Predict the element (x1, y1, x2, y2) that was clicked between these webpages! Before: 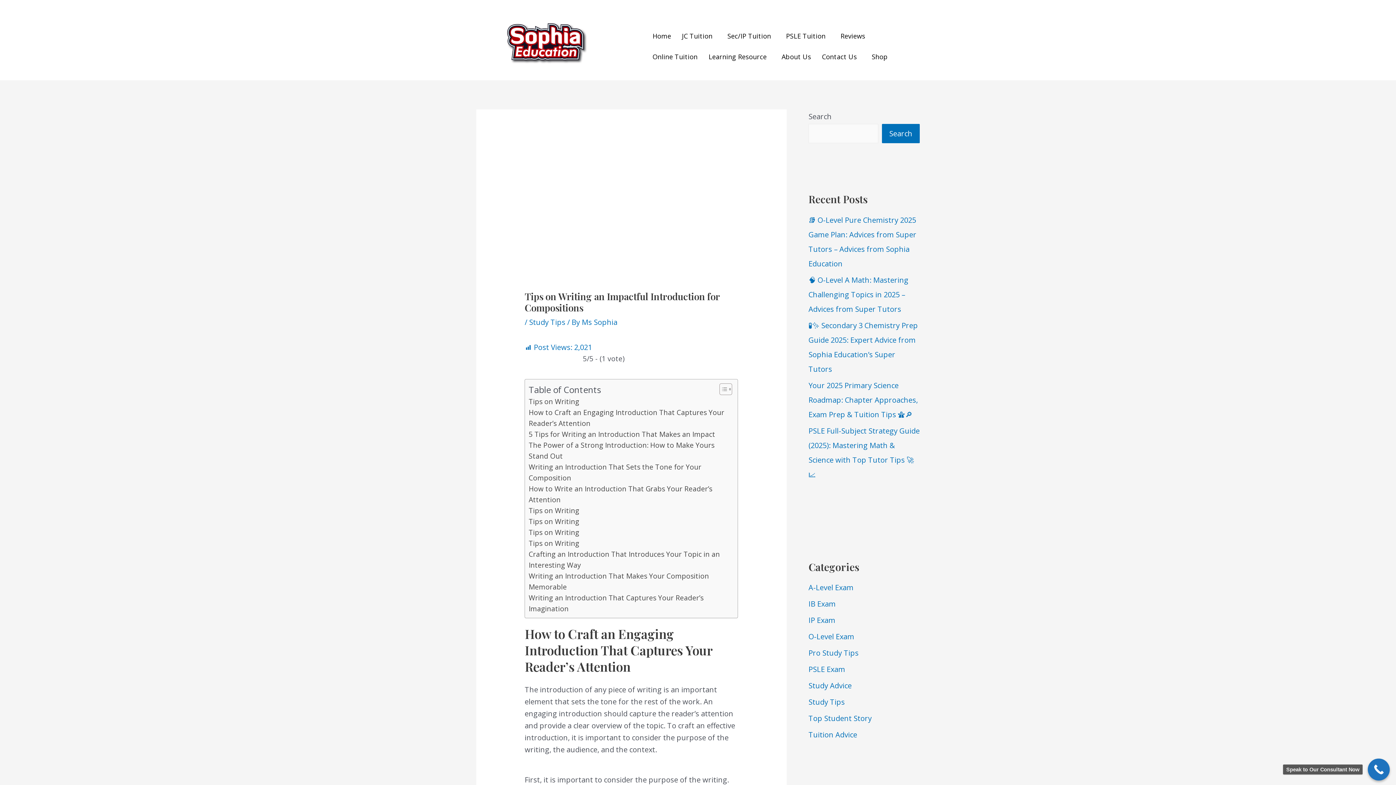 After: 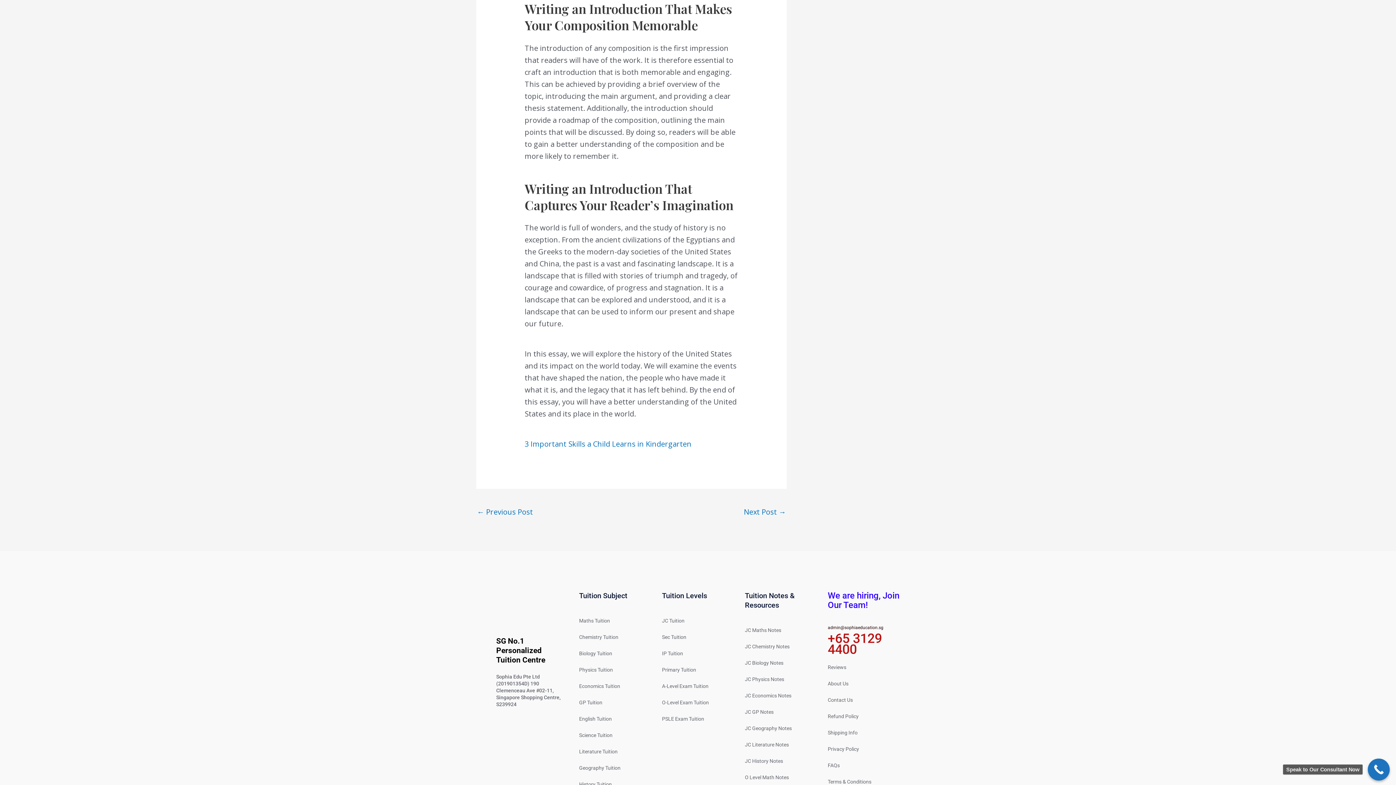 Action: label: Writing an Introduction That Makes Your Composition Memorable bbox: (528, 570, 730, 592)